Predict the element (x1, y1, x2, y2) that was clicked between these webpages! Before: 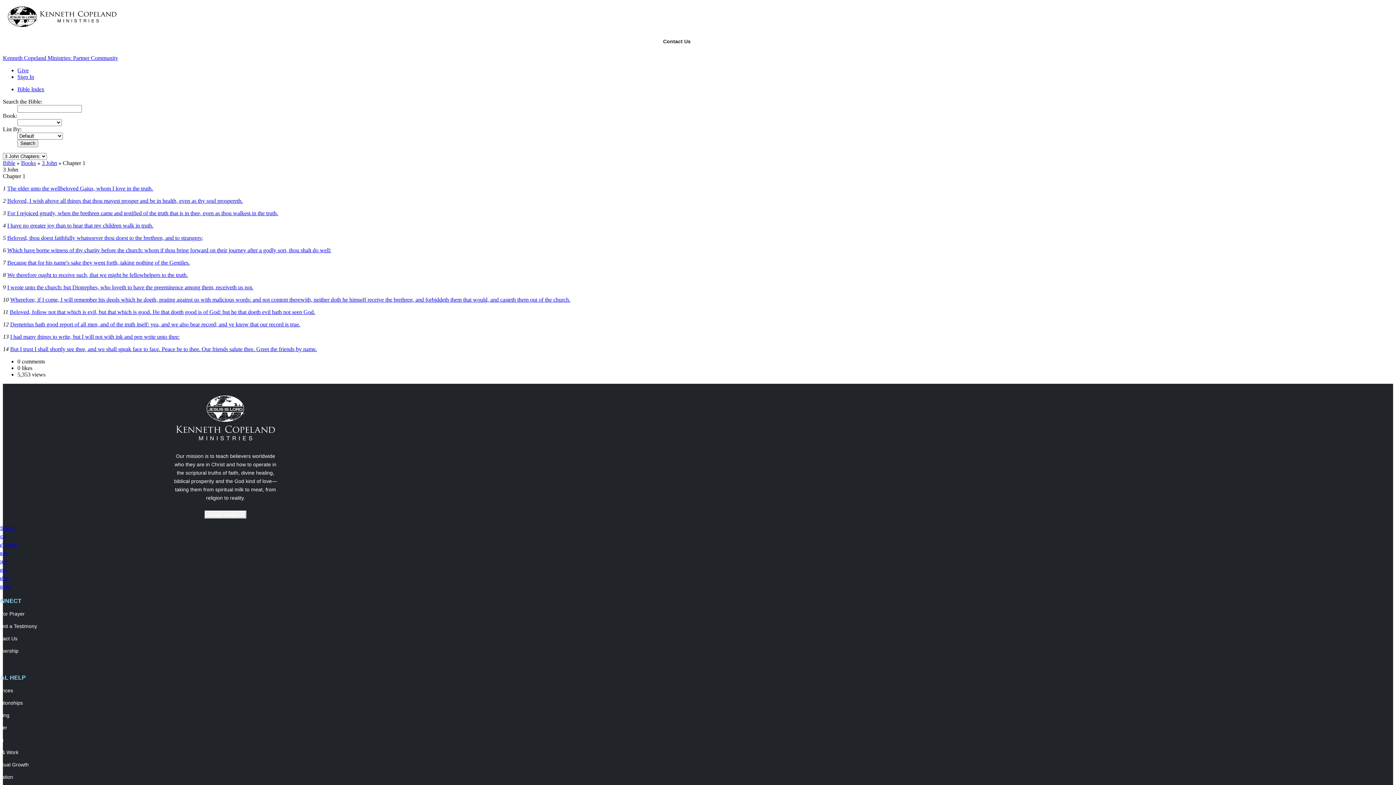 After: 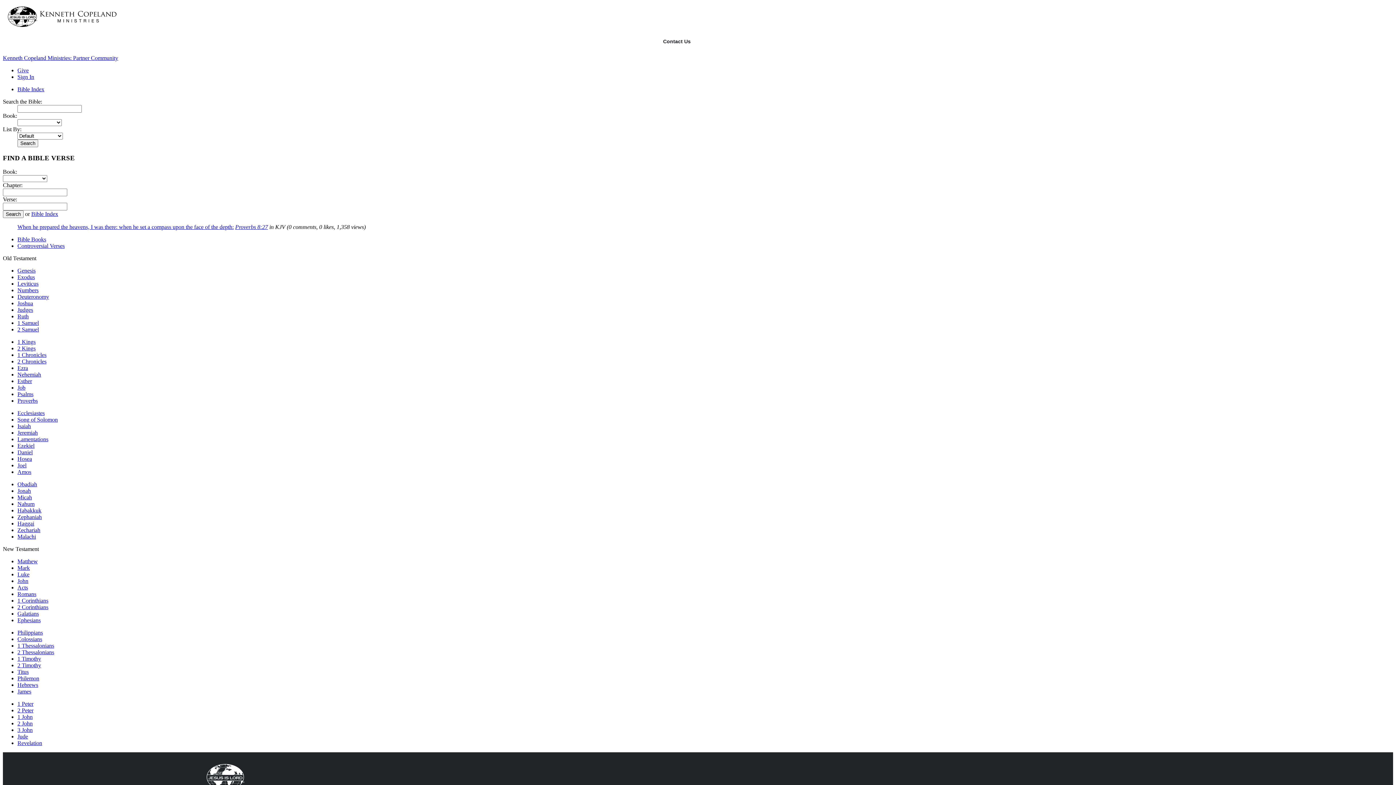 Action: bbox: (2, 160, 15, 166) label: Bible